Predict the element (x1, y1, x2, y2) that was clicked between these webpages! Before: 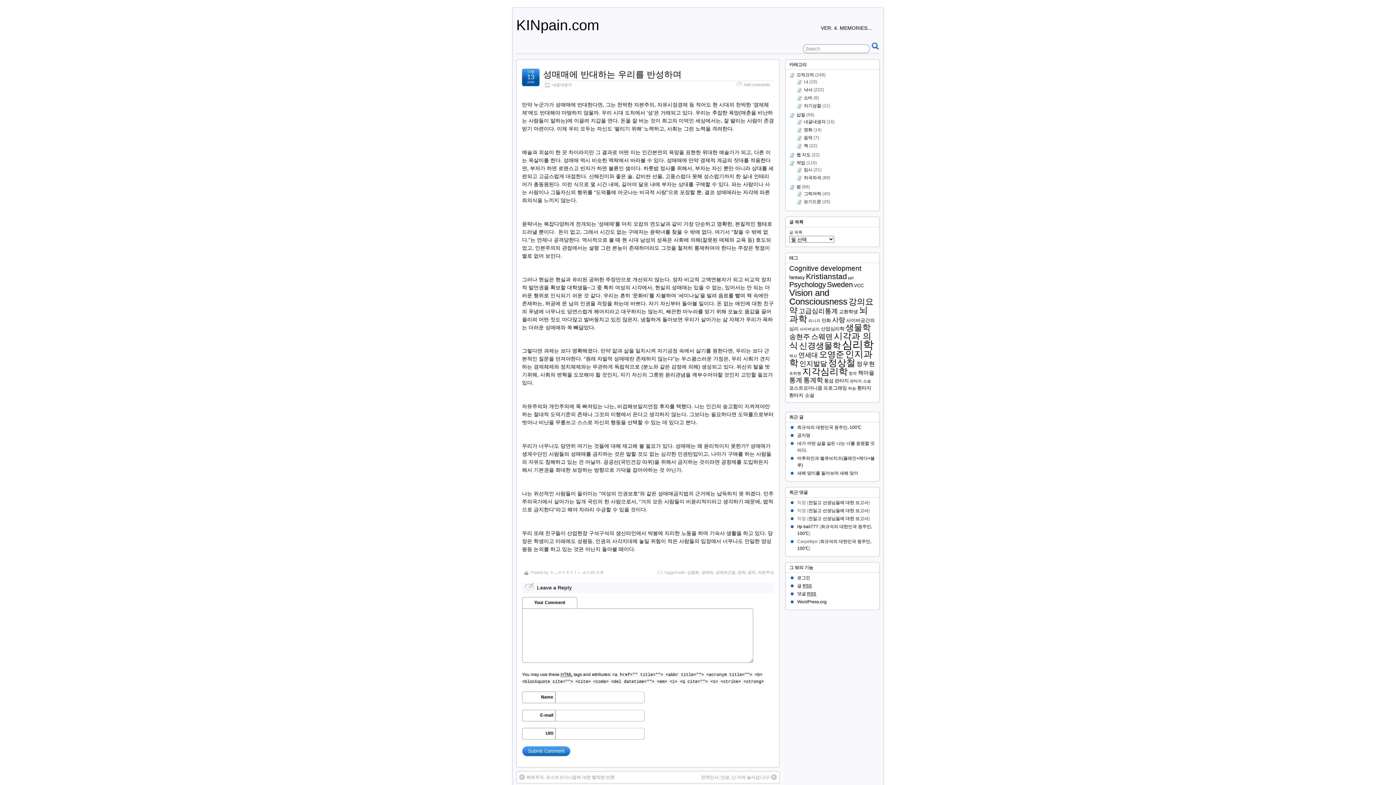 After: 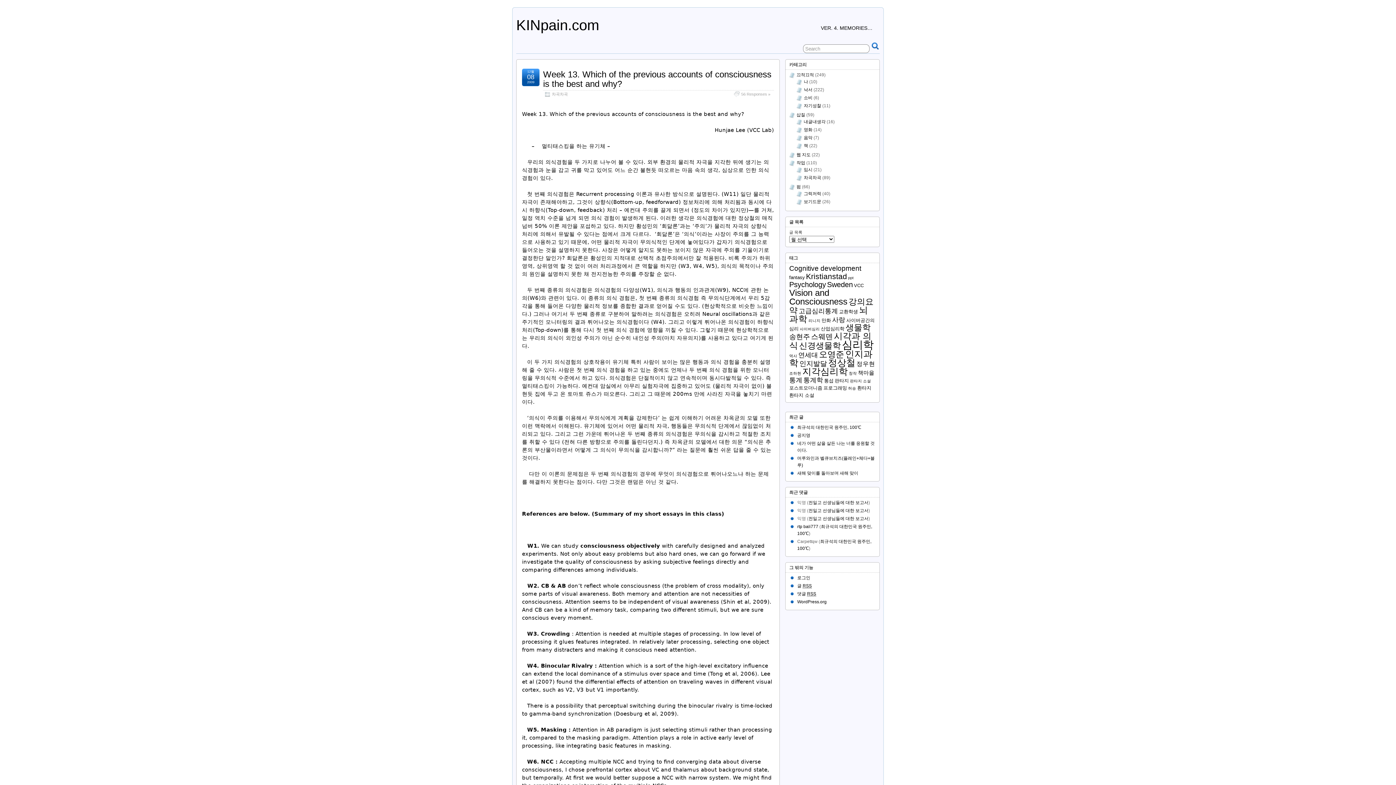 Action: label: 작업 bbox: (796, 160, 805, 165)